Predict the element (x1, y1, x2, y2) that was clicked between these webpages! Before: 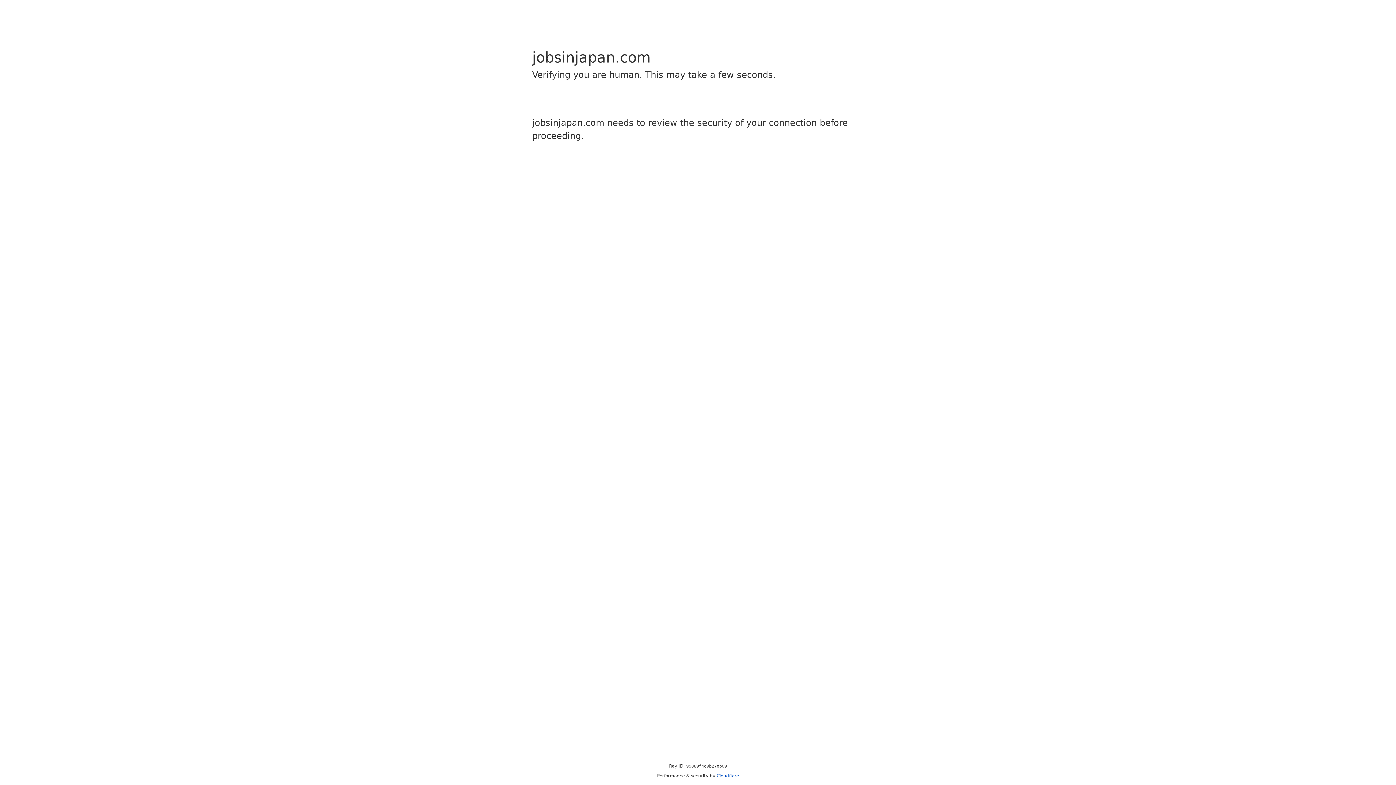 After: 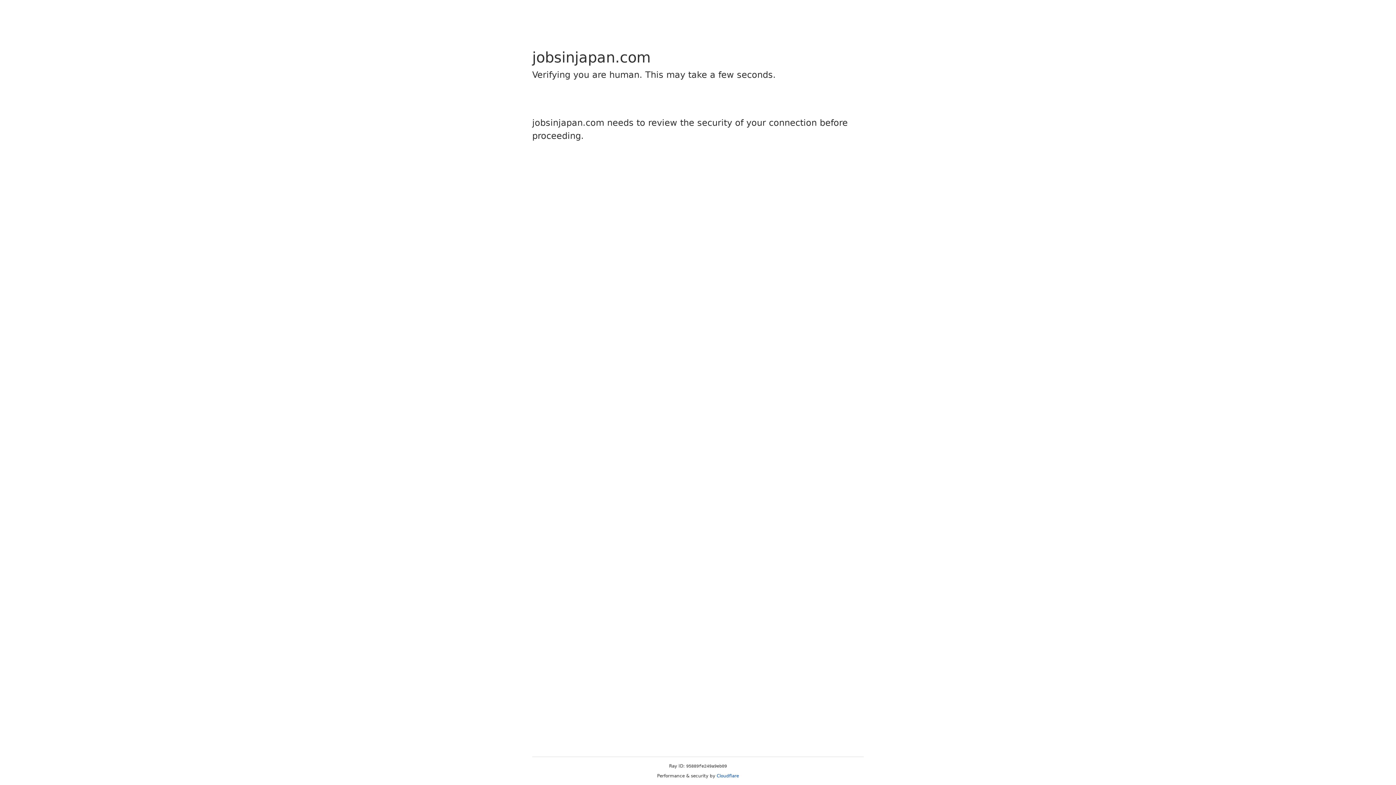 Action: label: Cloudflare bbox: (716, 773, 739, 778)